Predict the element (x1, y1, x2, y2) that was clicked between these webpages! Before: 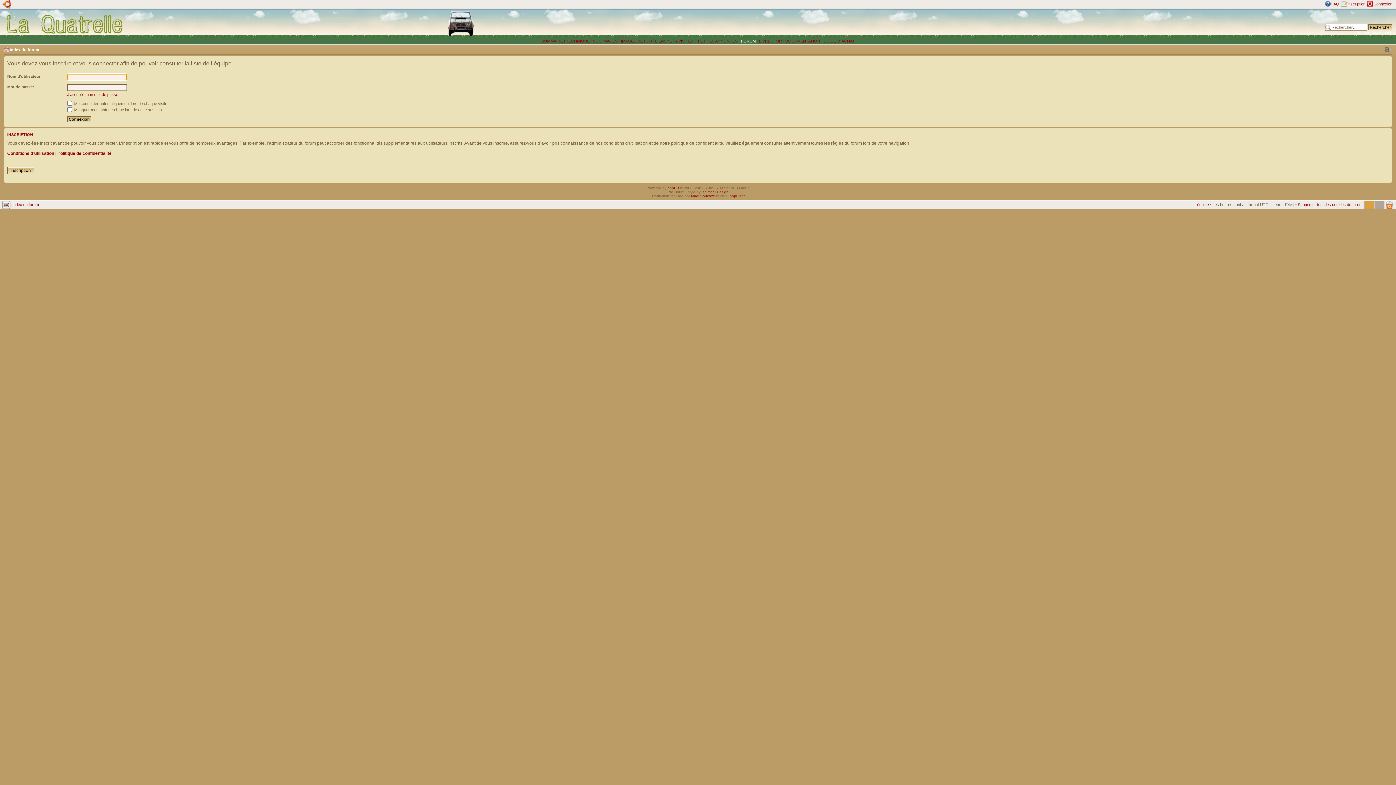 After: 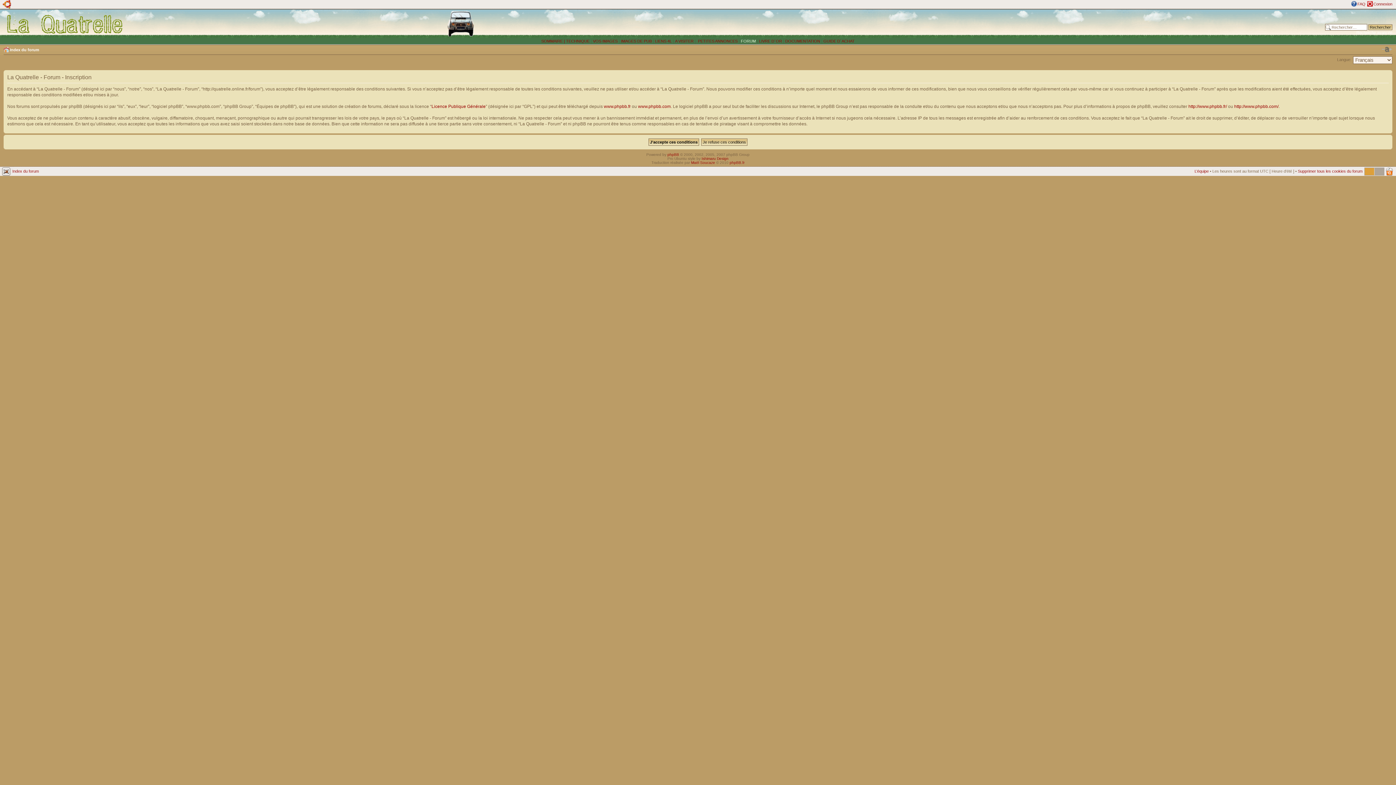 Action: bbox: (7, 166, 34, 174) label: Inscription